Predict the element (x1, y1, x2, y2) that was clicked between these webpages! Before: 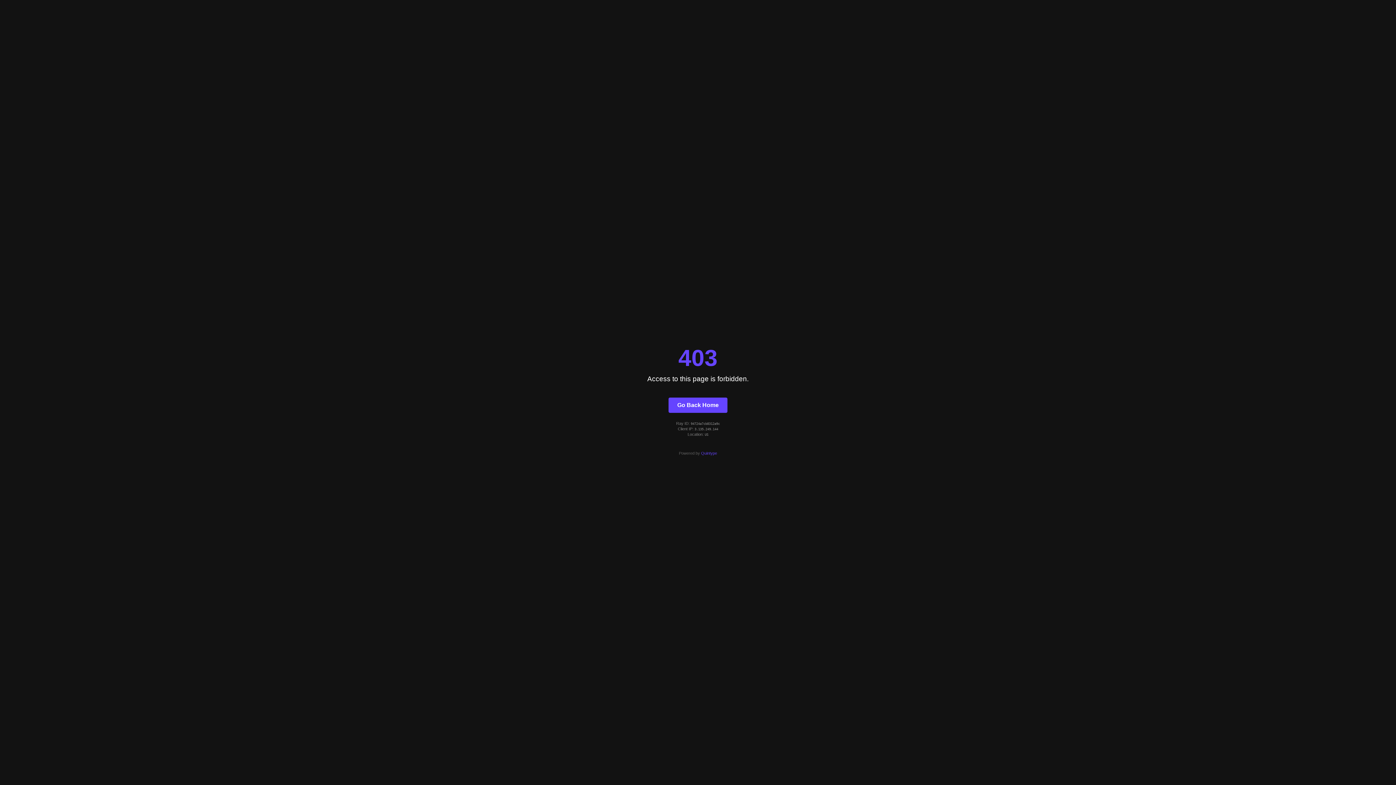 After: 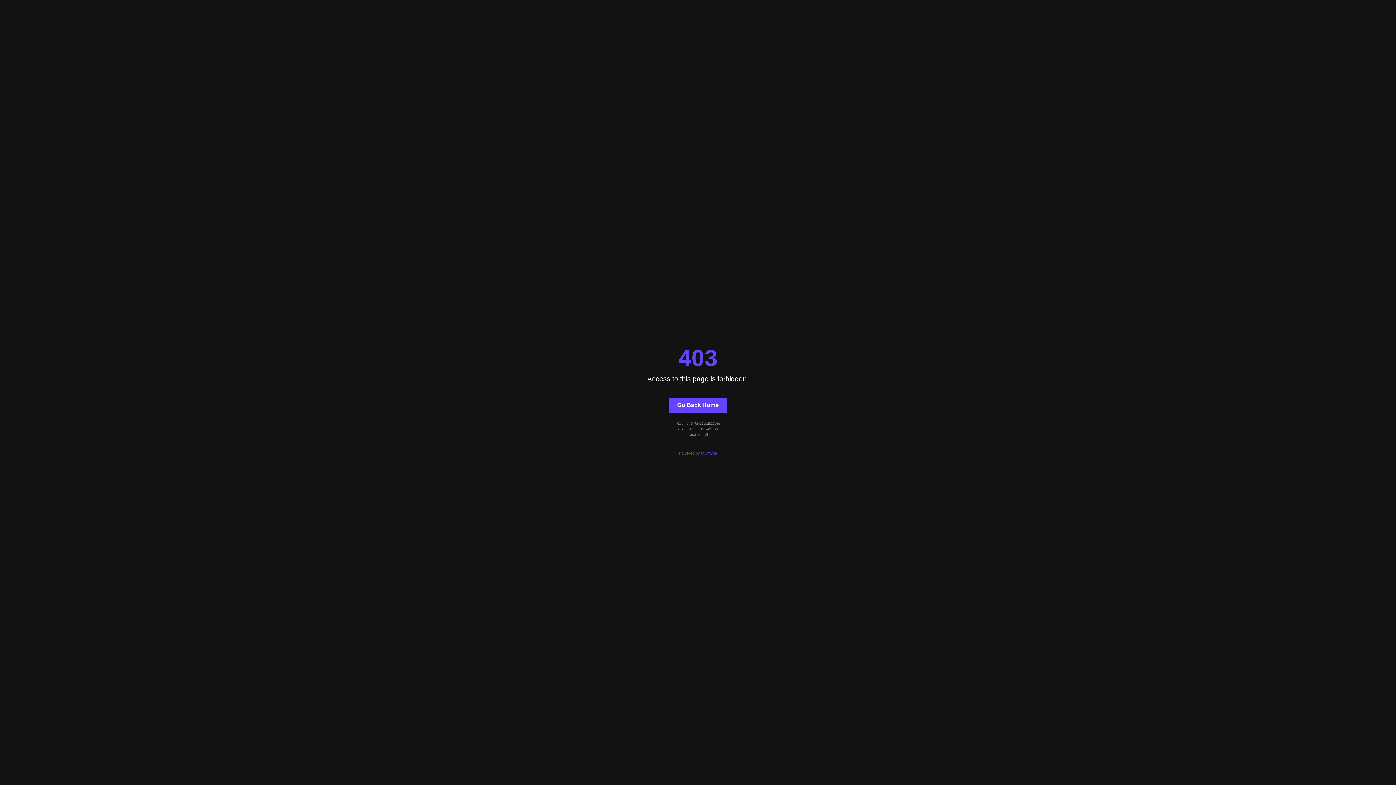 Action: bbox: (701, 451, 717, 455) label: Quintype